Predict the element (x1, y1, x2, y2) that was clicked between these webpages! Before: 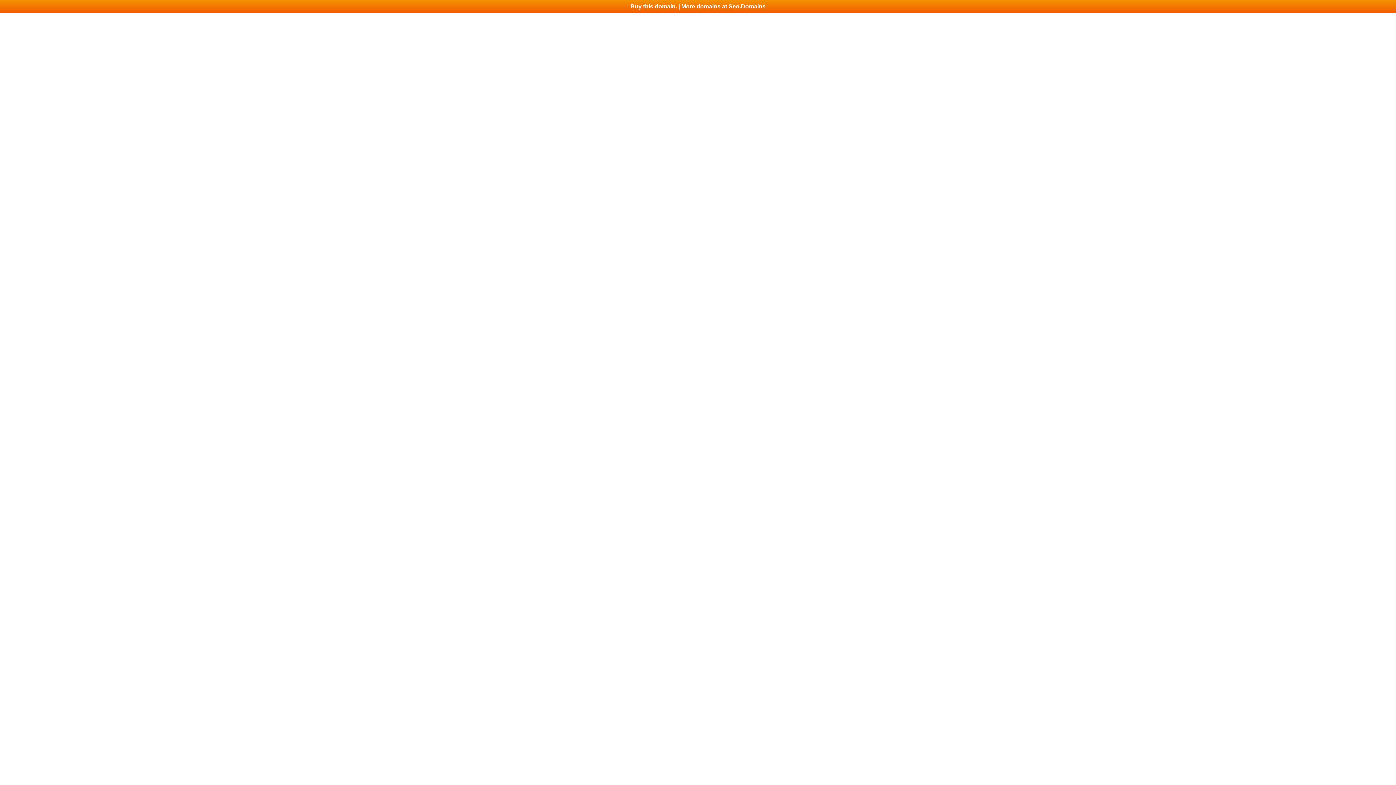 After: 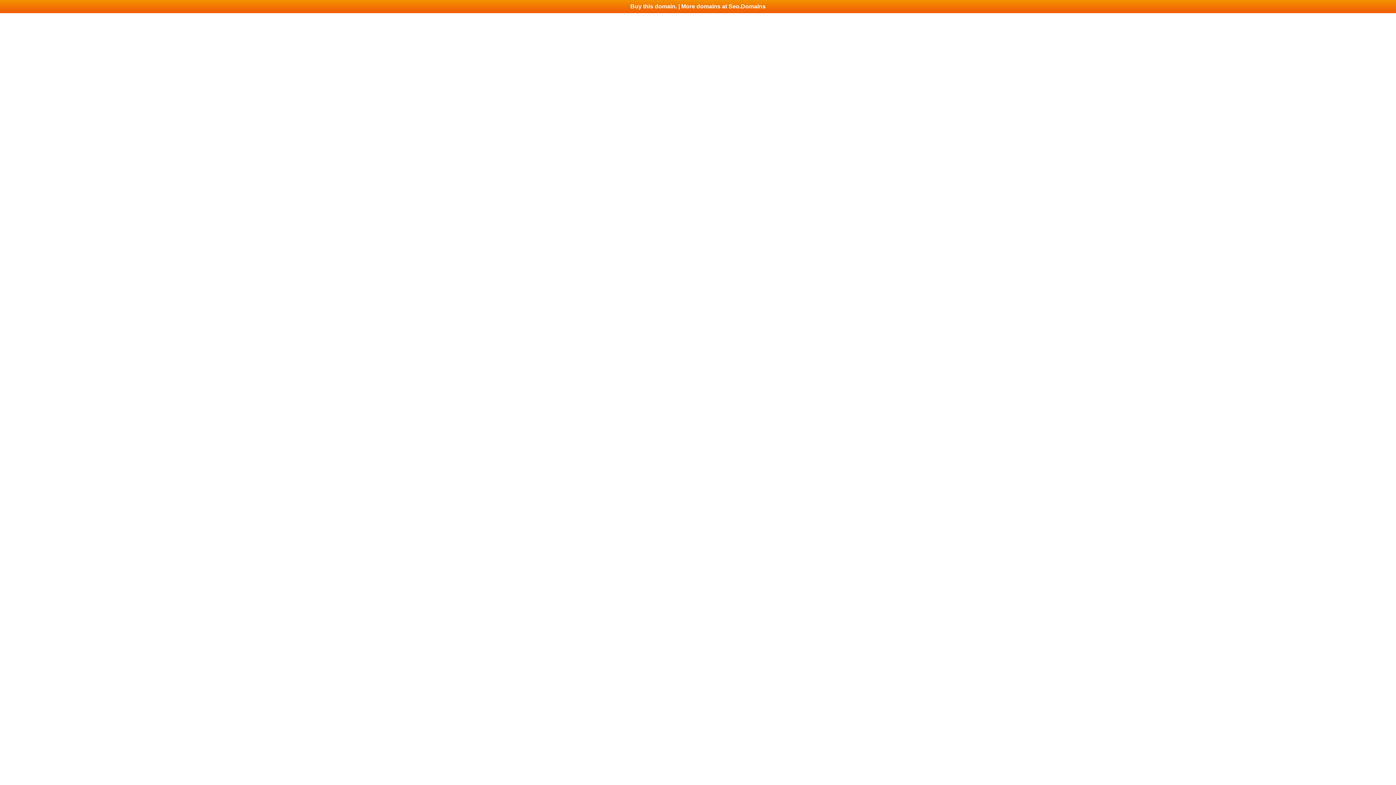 Action: bbox: (0, 0, 1396, 13) label: Buy this domain. | More domains at Seo.Domains